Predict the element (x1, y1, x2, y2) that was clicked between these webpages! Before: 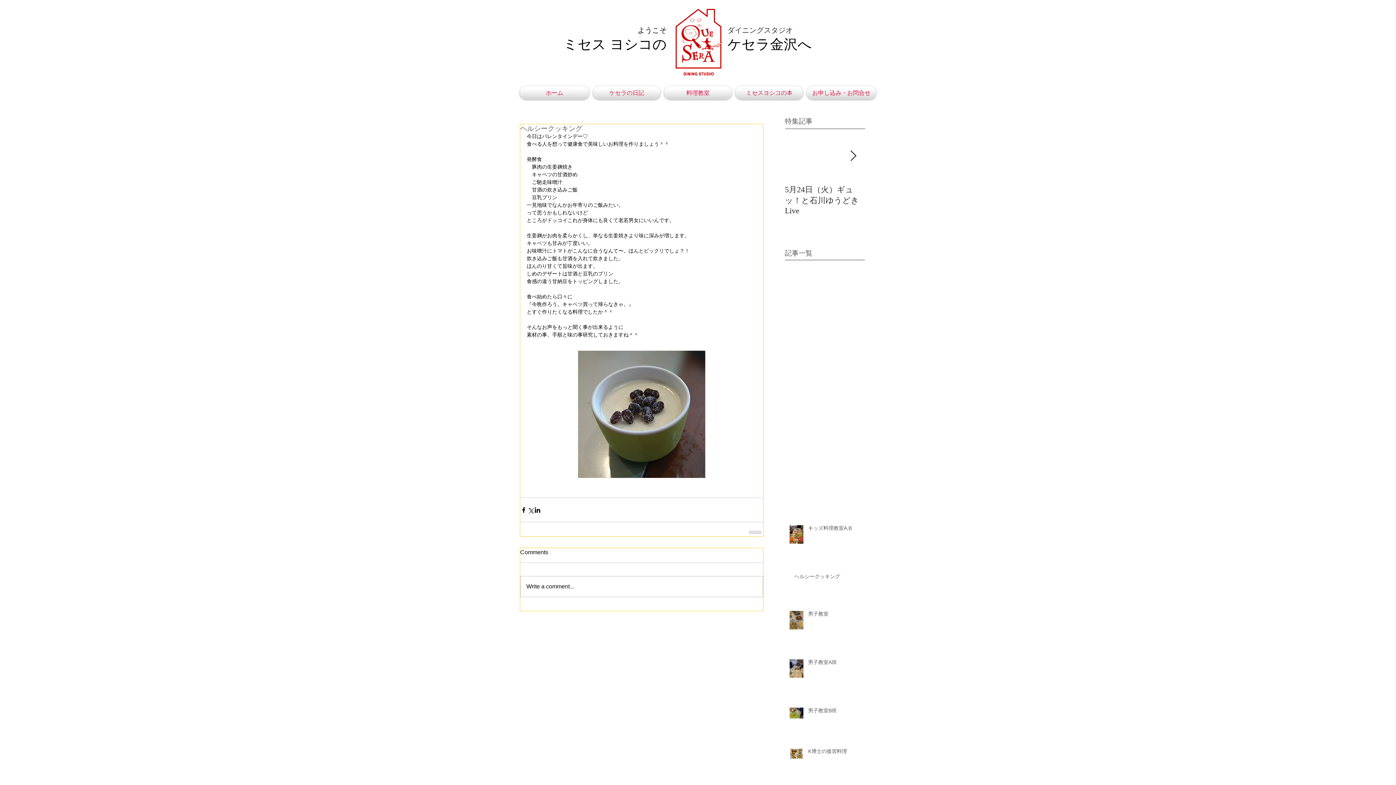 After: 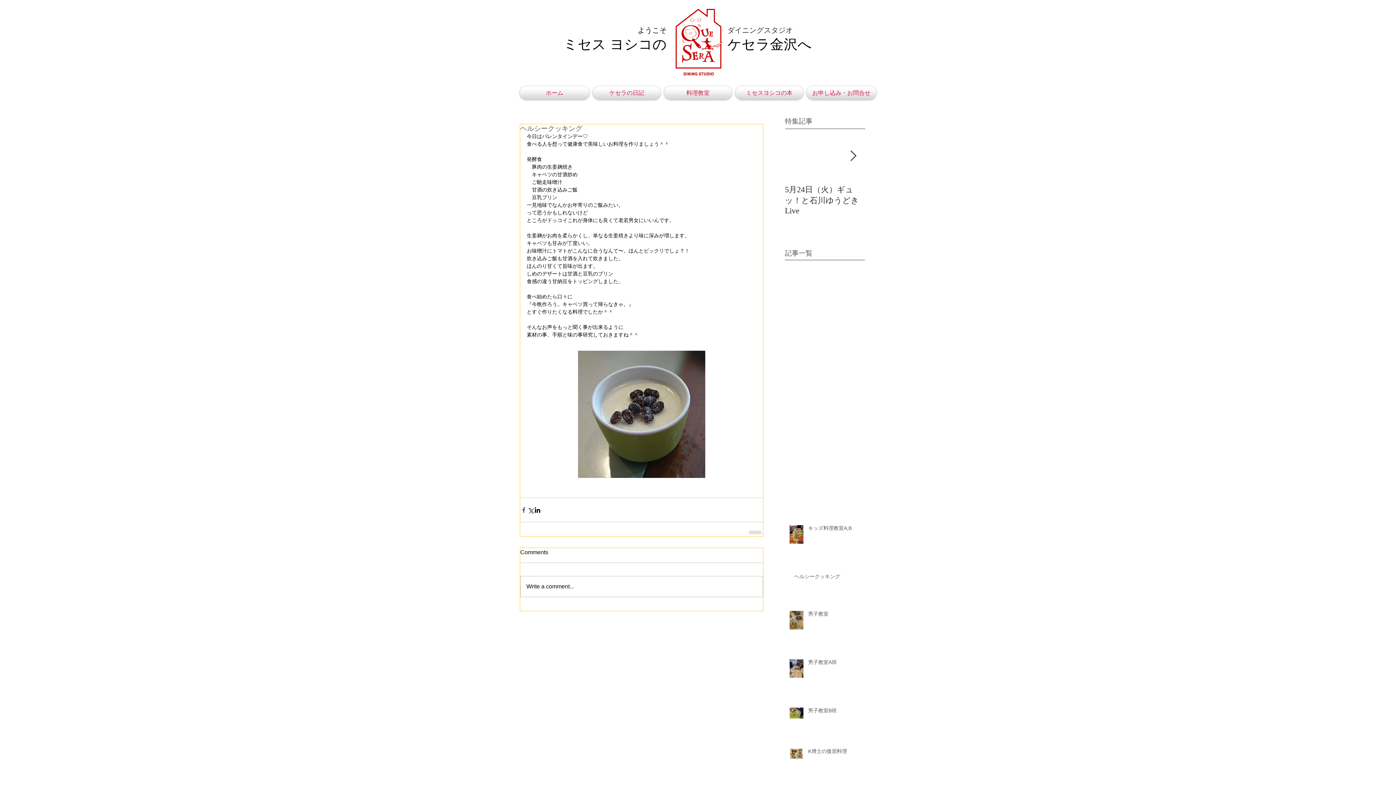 Action: label: Facebook でシェア bbox: (520, 506, 527, 513)